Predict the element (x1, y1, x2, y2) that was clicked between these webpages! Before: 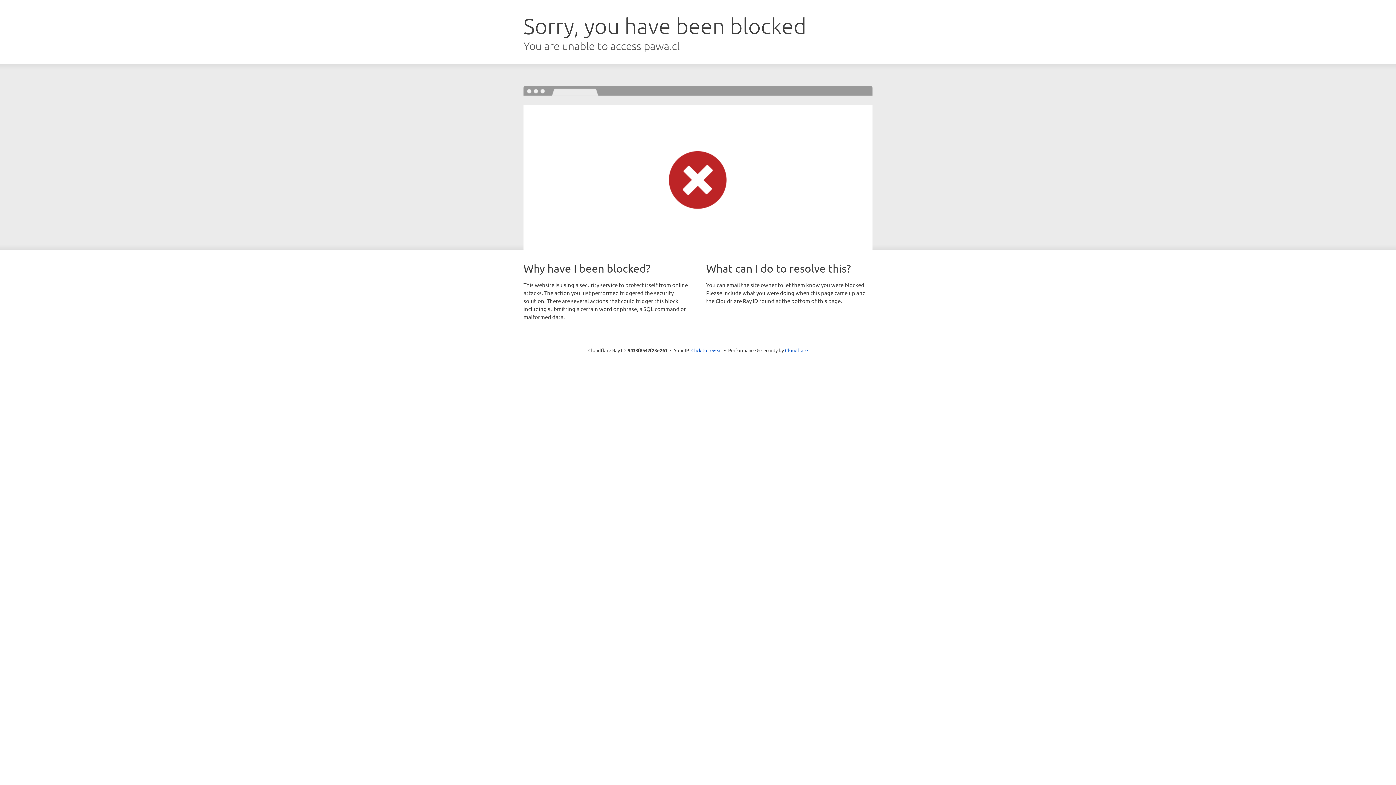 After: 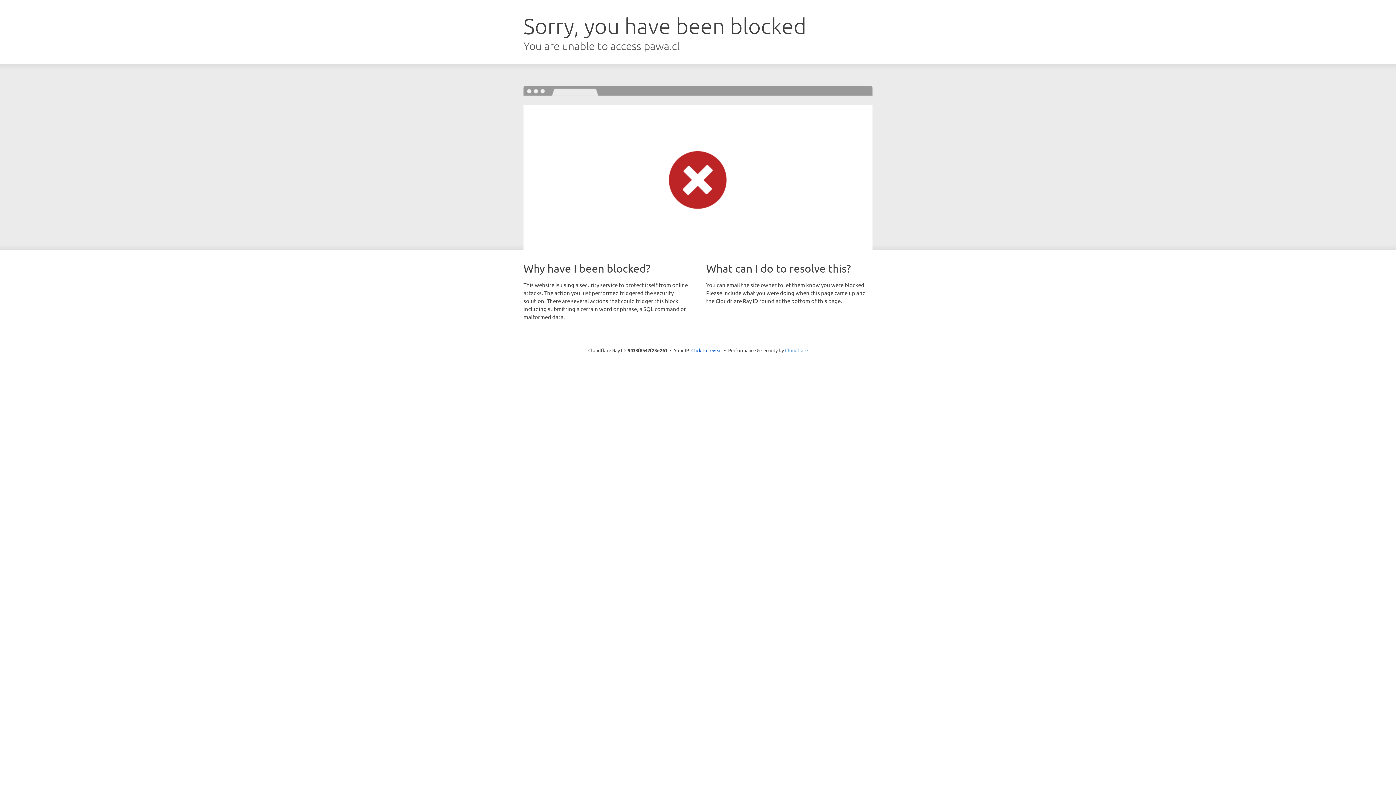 Action: label: Cloudflare bbox: (785, 347, 808, 353)